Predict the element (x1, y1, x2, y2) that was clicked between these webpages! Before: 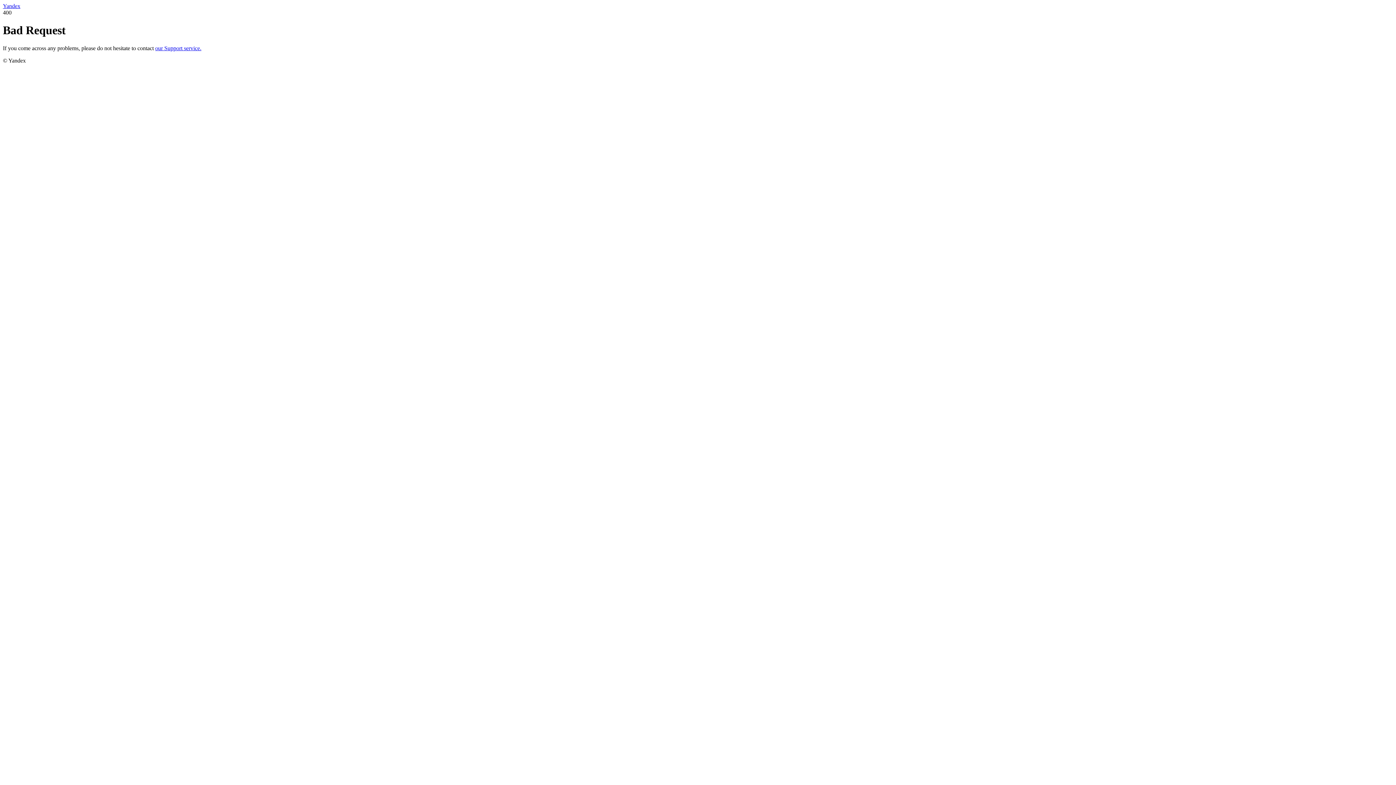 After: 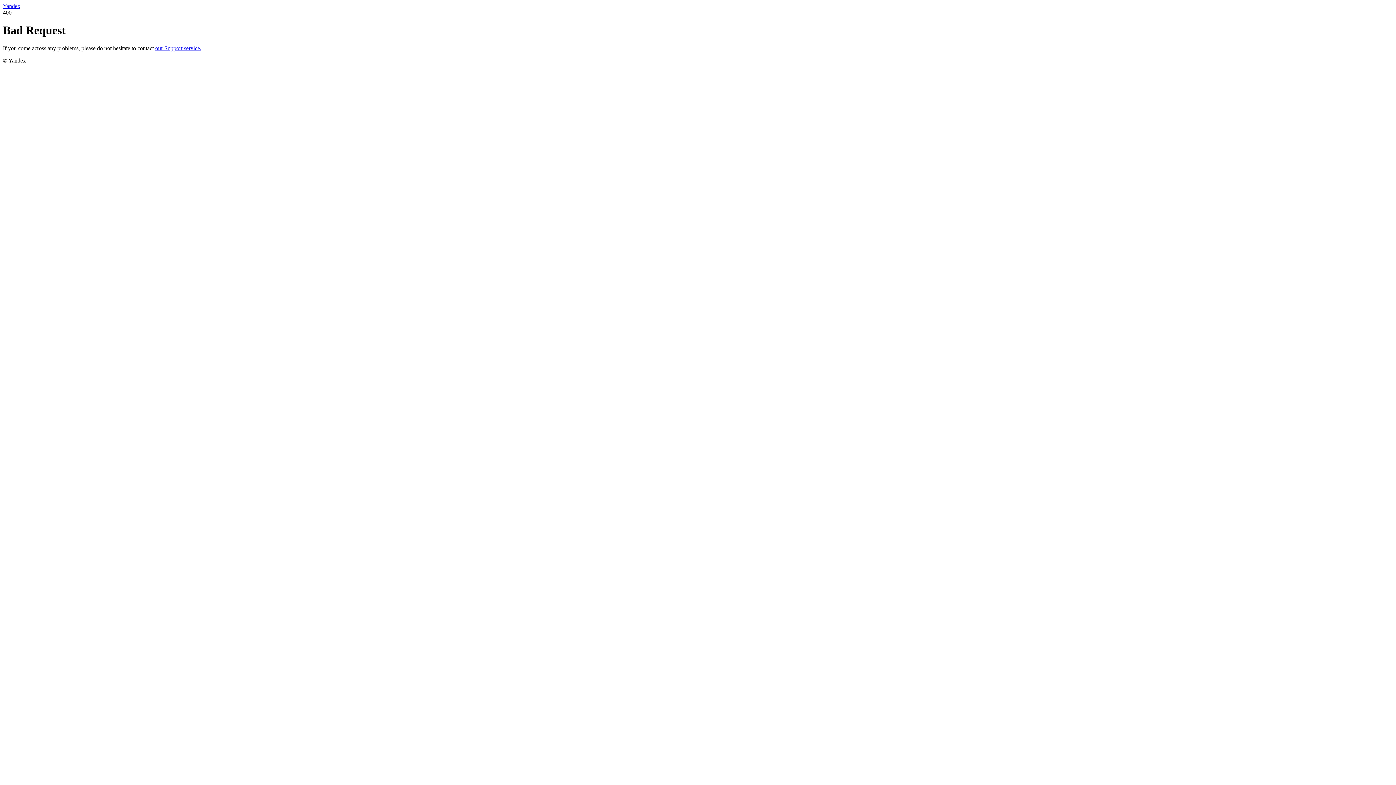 Action: bbox: (155, 45, 201, 51) label: our Support service.